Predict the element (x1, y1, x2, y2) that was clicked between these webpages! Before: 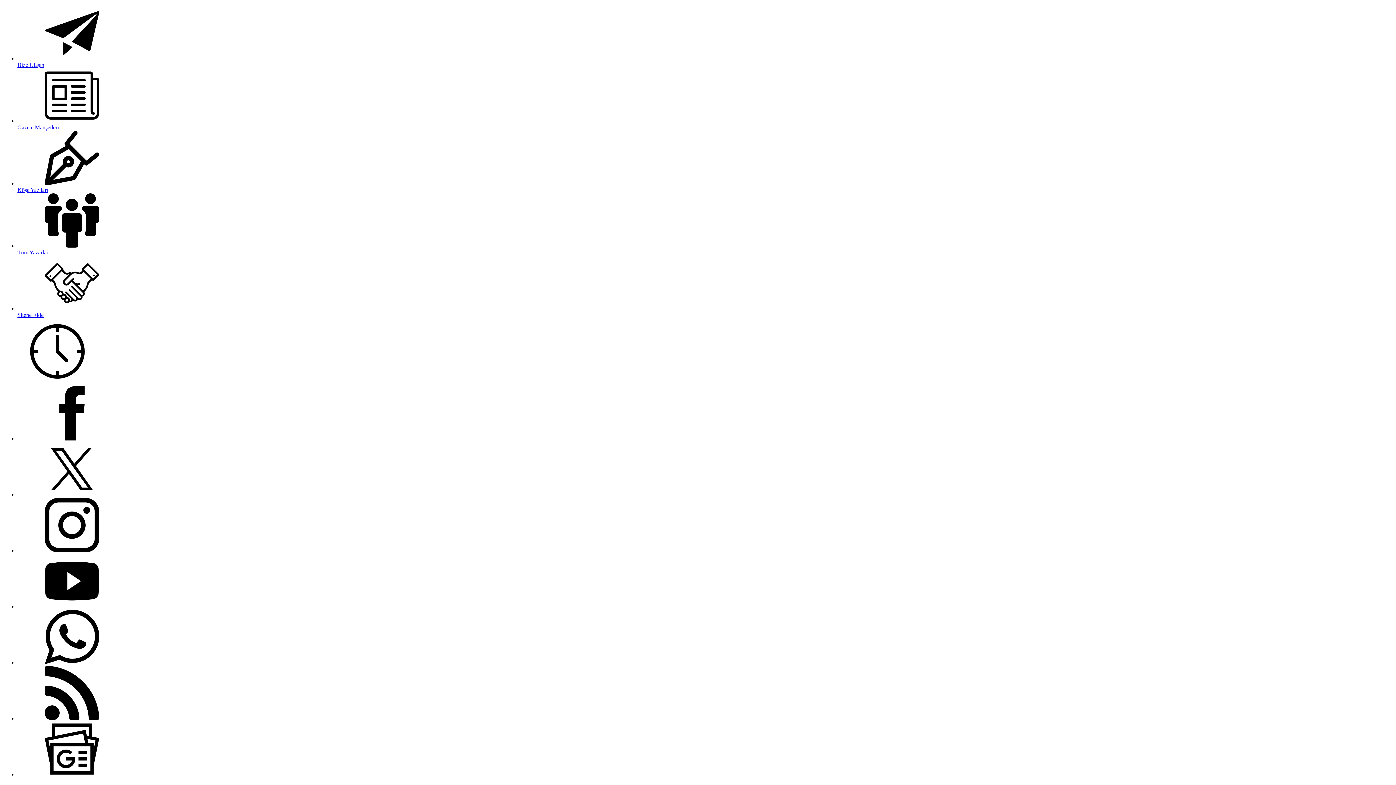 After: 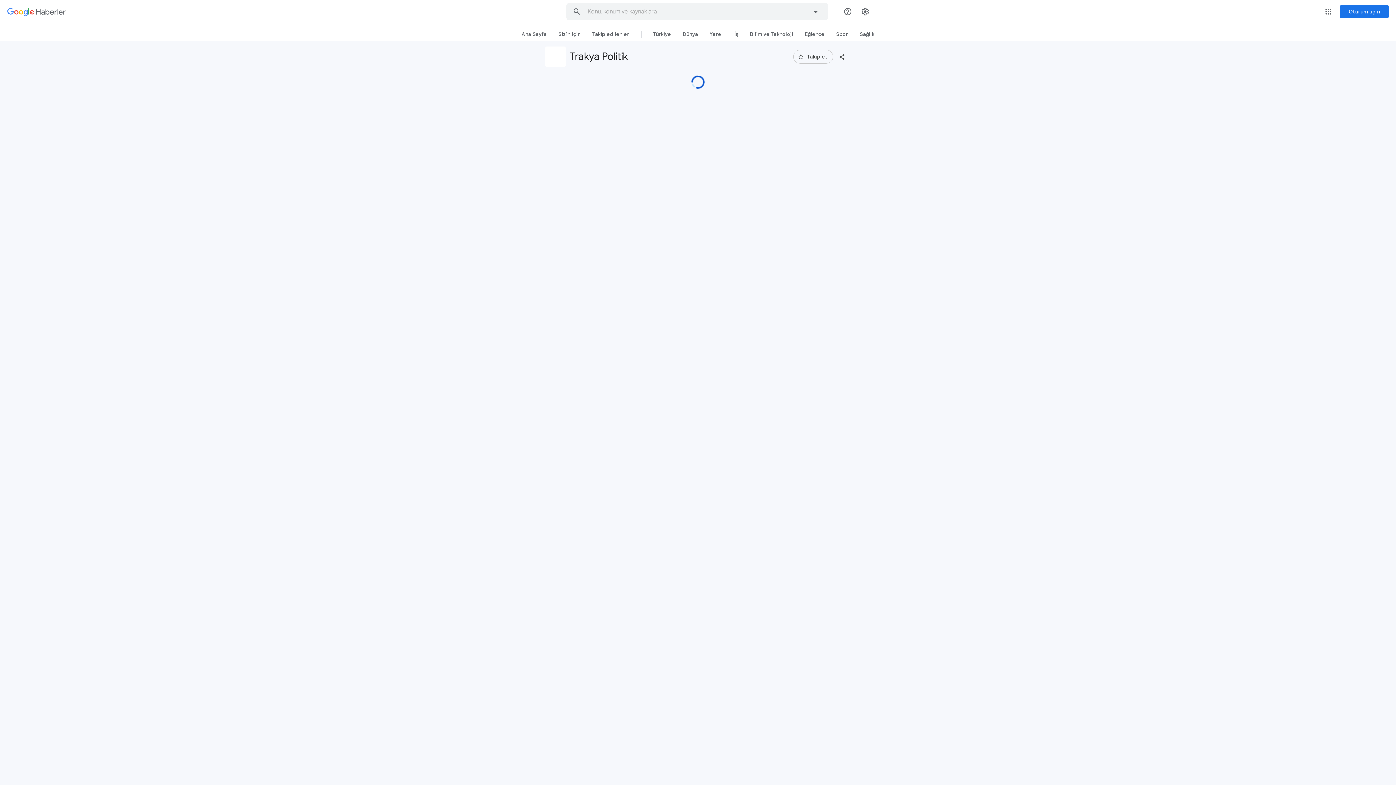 Action: bbox: (17, 771, 126, 777)